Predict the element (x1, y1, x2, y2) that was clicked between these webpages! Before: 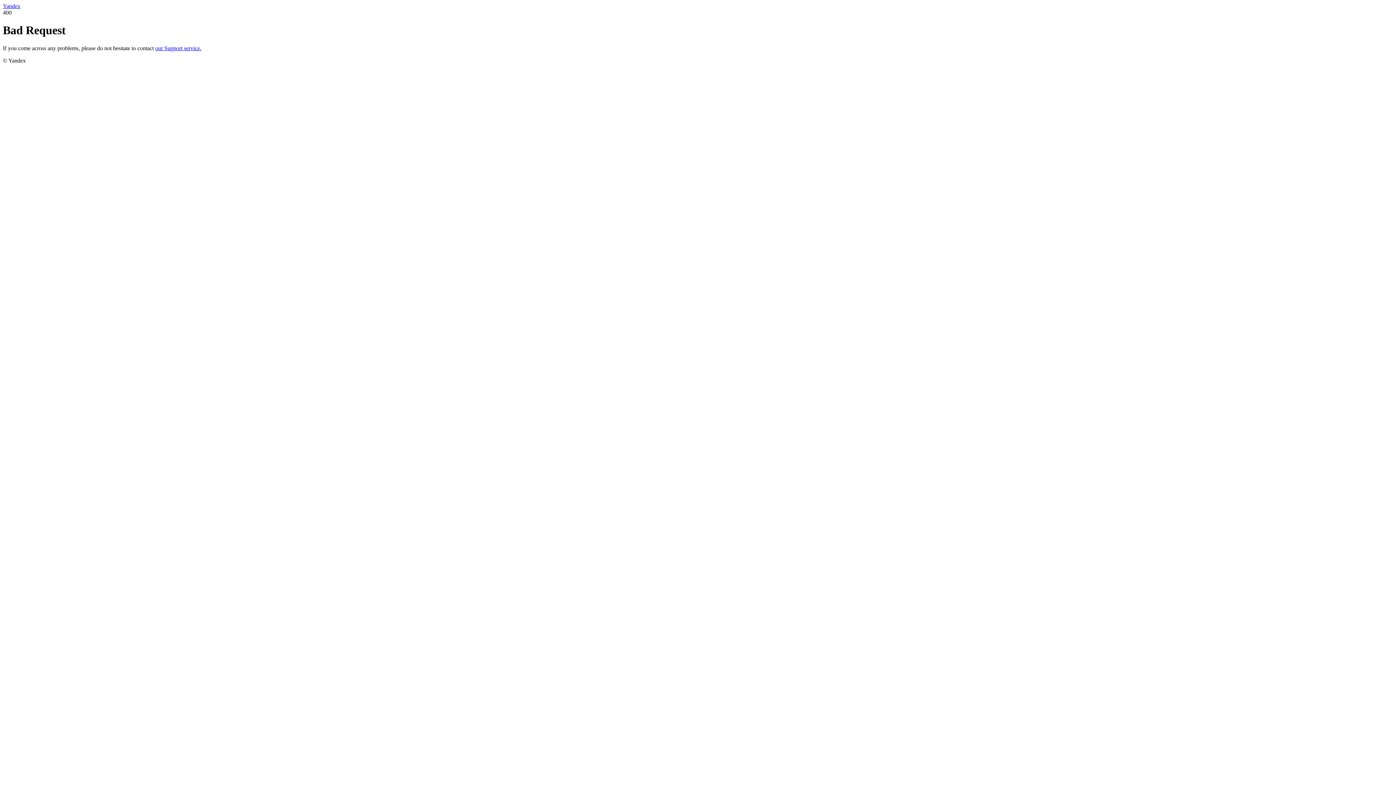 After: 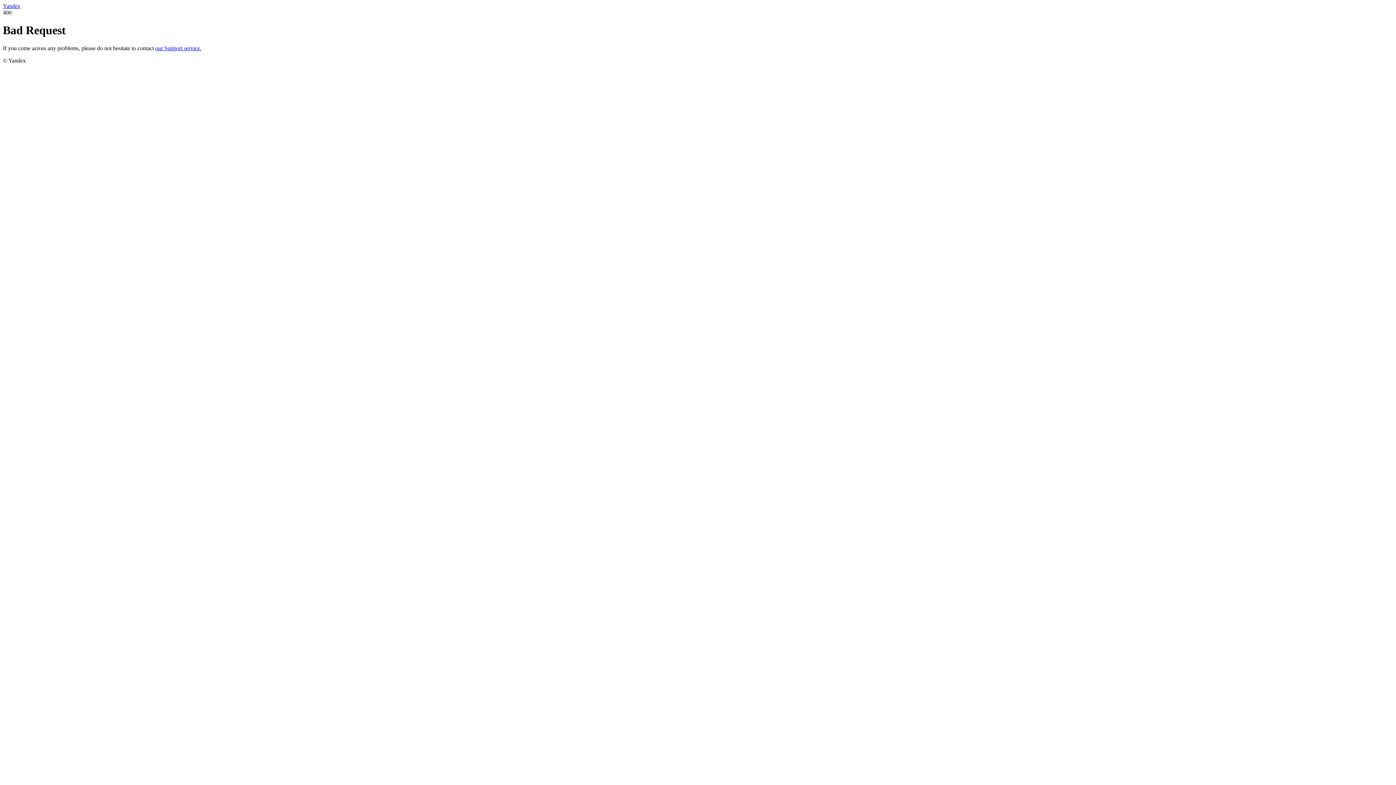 Action: label: our Support service. bbox: (155, 45, 201, 51)